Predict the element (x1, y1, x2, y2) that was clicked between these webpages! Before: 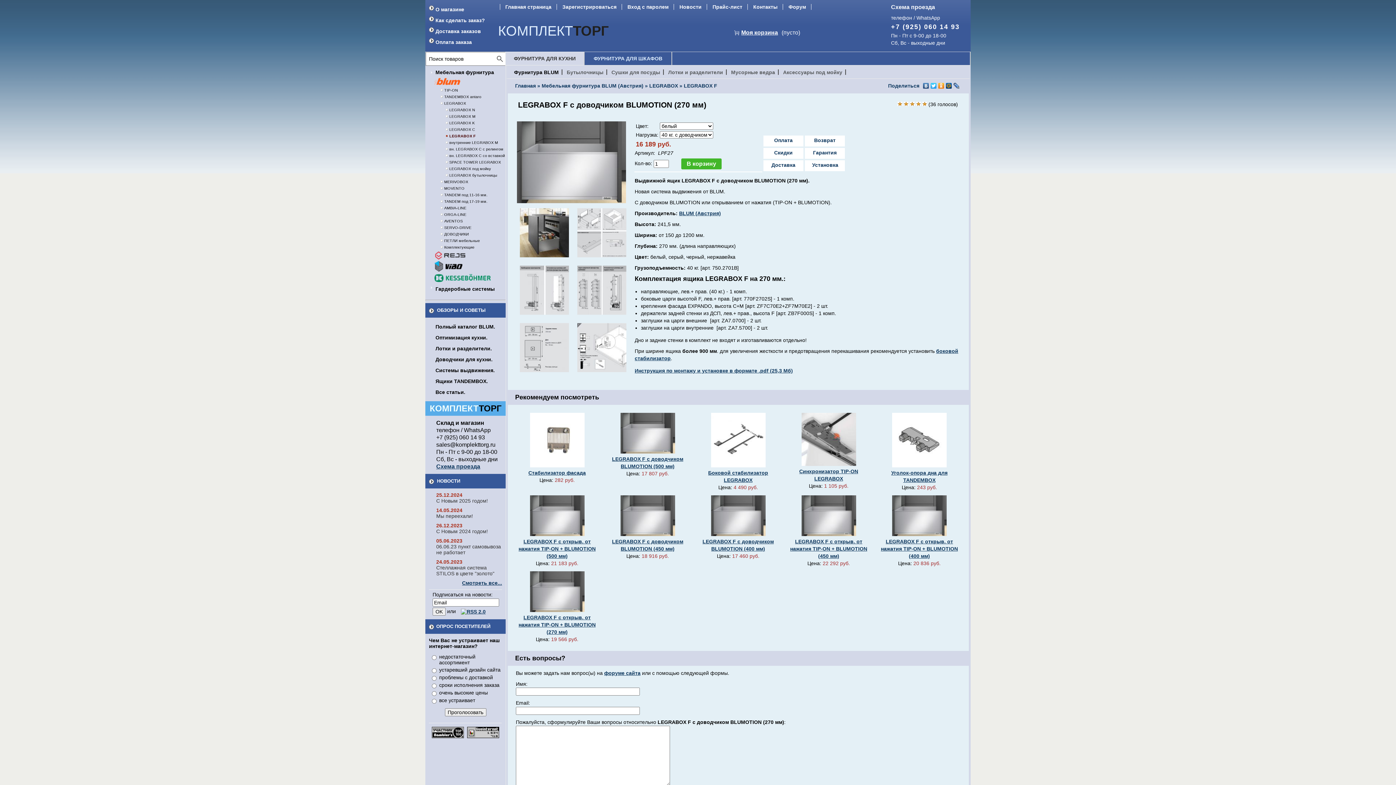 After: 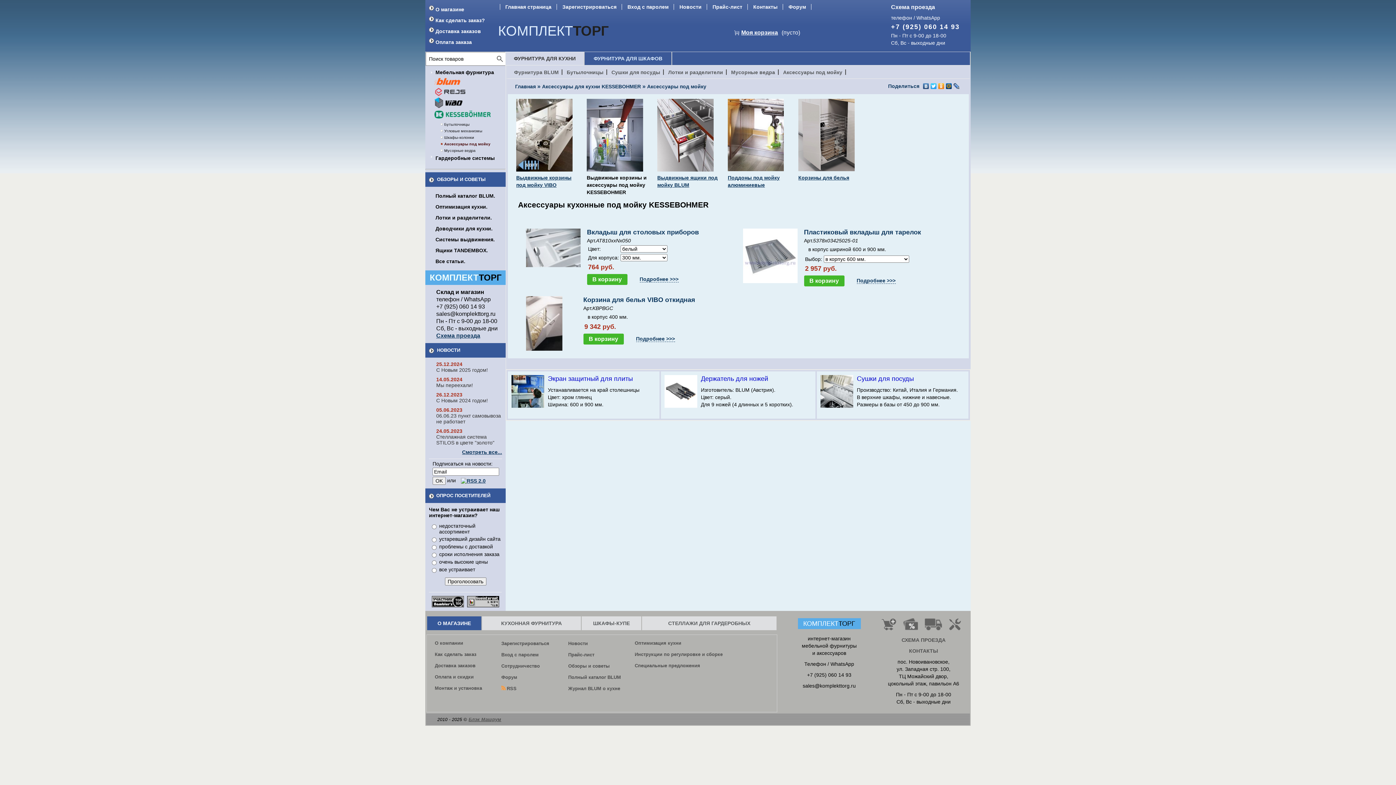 Action: label: Аксессуары под мойку bbox: (779, 67, 846, 77)